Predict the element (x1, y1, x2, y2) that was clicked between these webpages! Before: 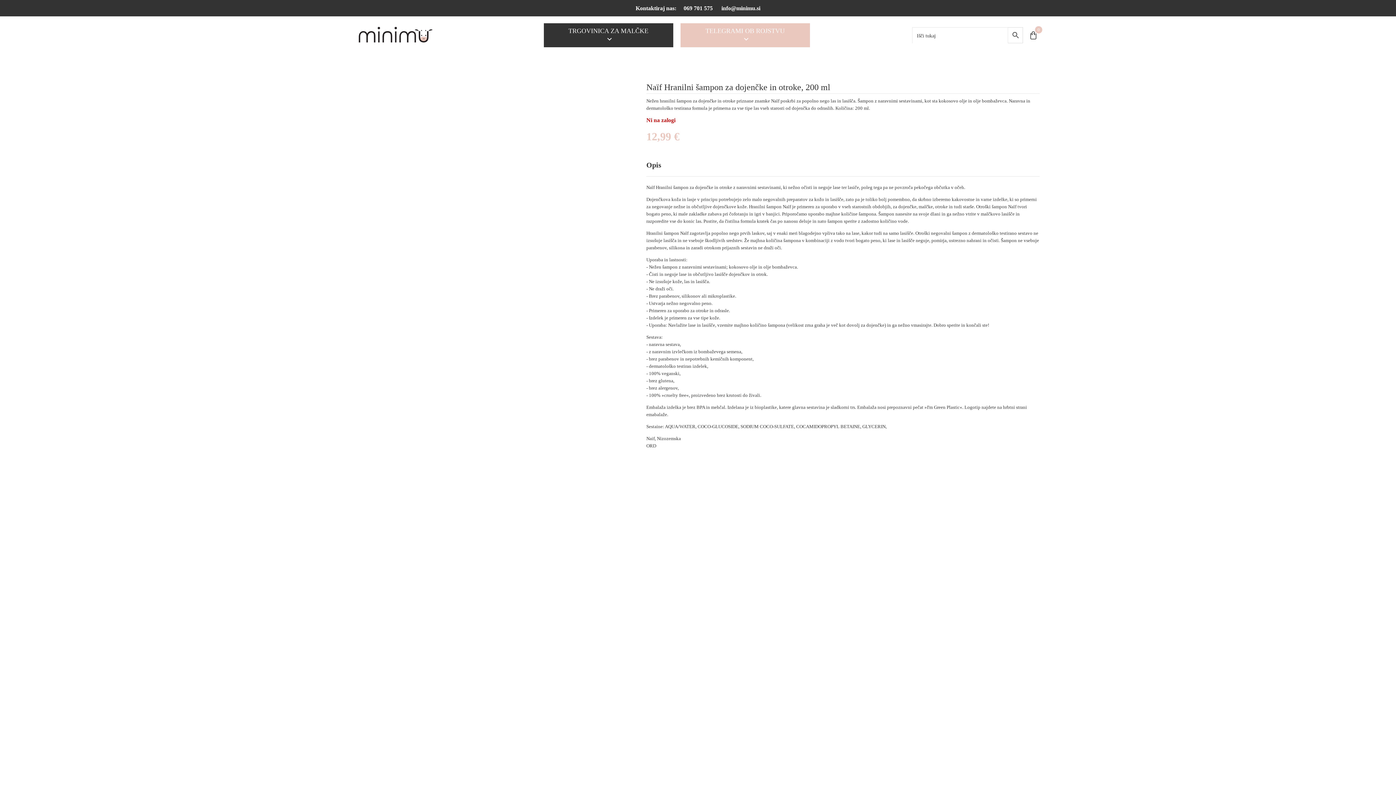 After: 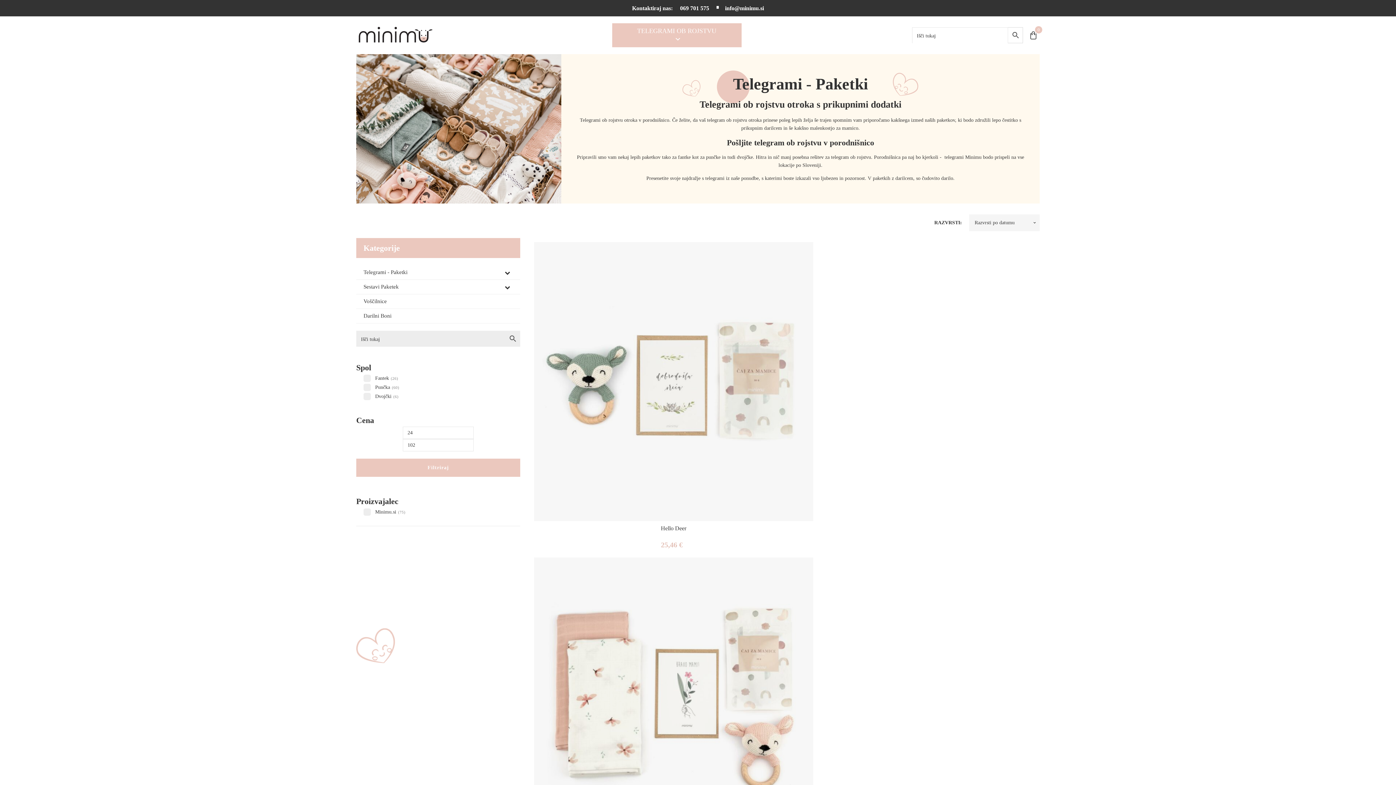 Action: bbox: (680, 23, 810, 47) label: TELEGRAMI OB ROJSTVU